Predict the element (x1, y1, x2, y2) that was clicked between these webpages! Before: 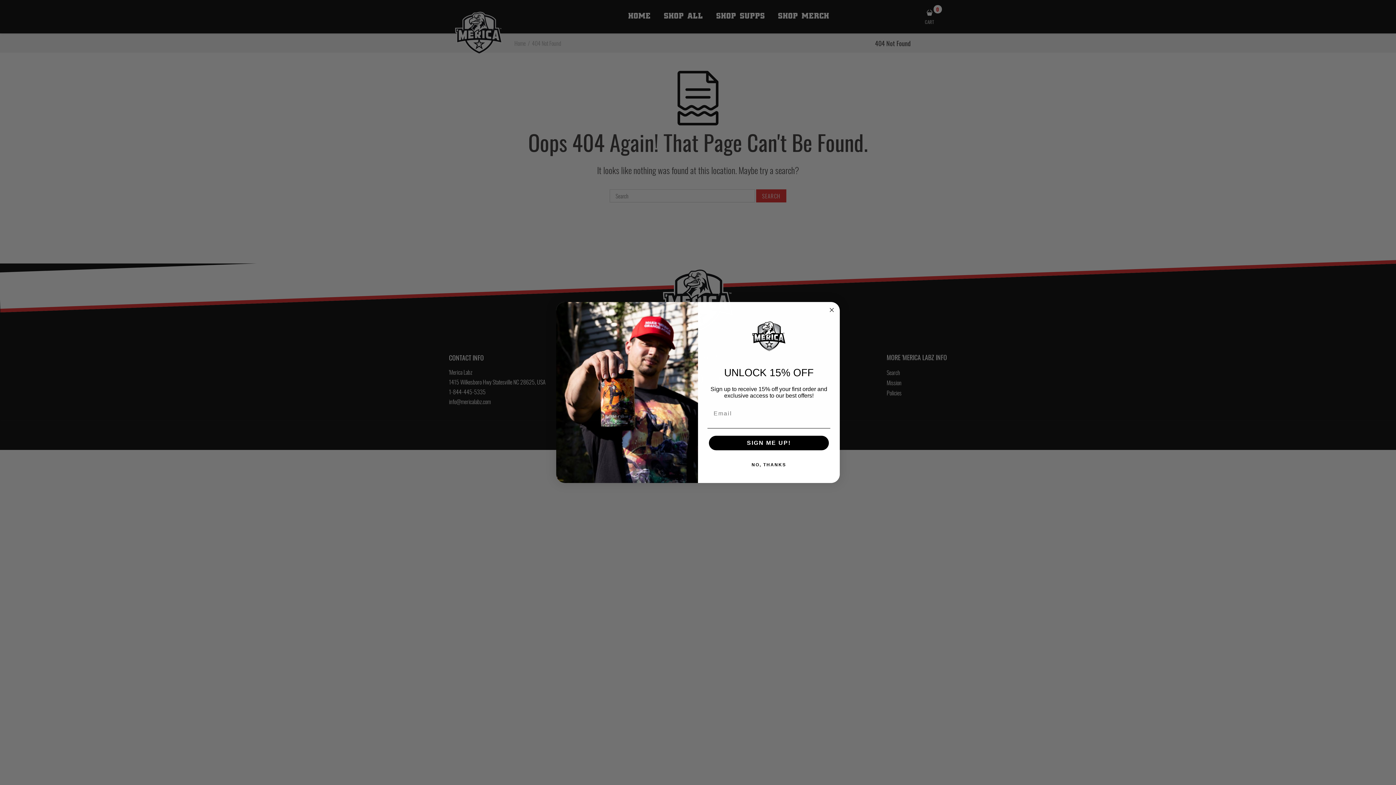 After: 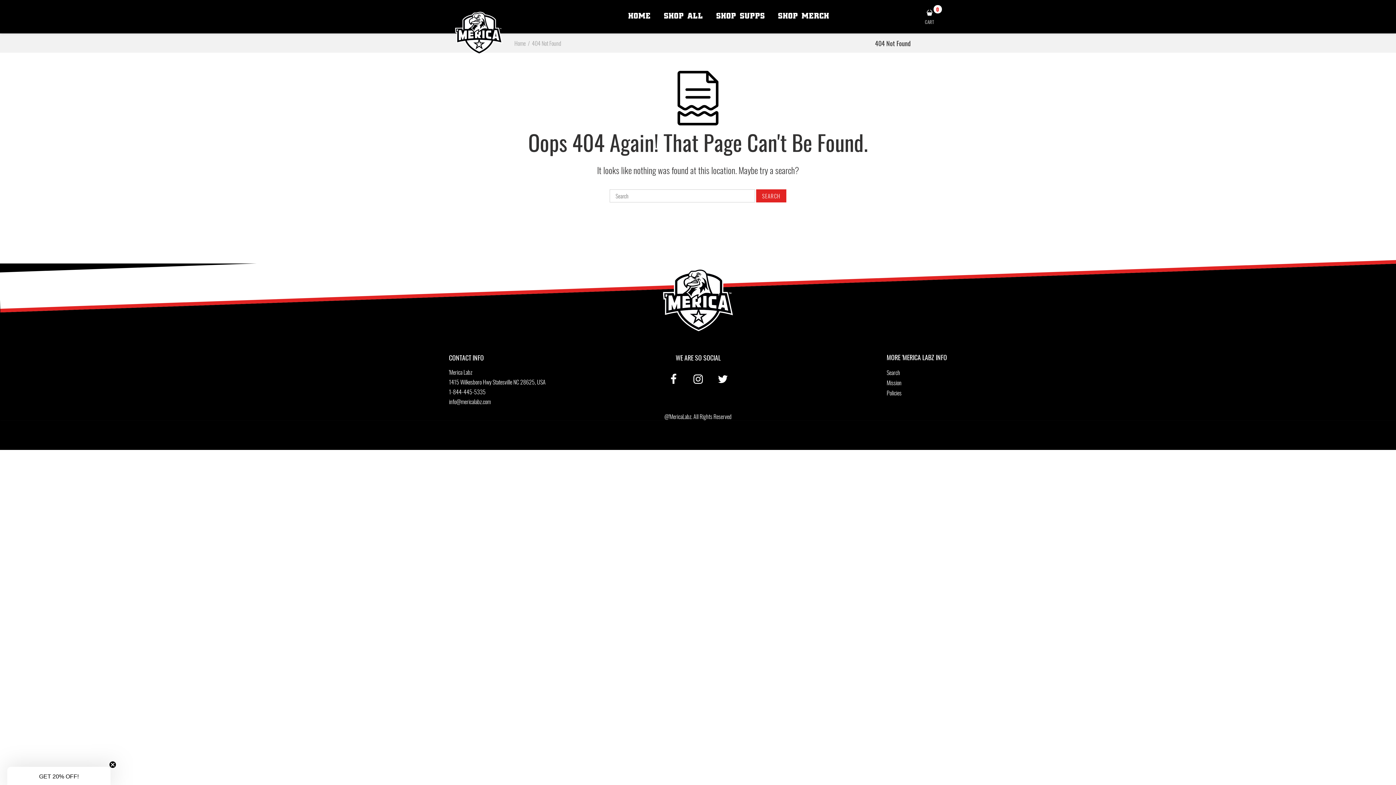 Action: bbox: (707, 457, 830, 472) label: NO, THANKS